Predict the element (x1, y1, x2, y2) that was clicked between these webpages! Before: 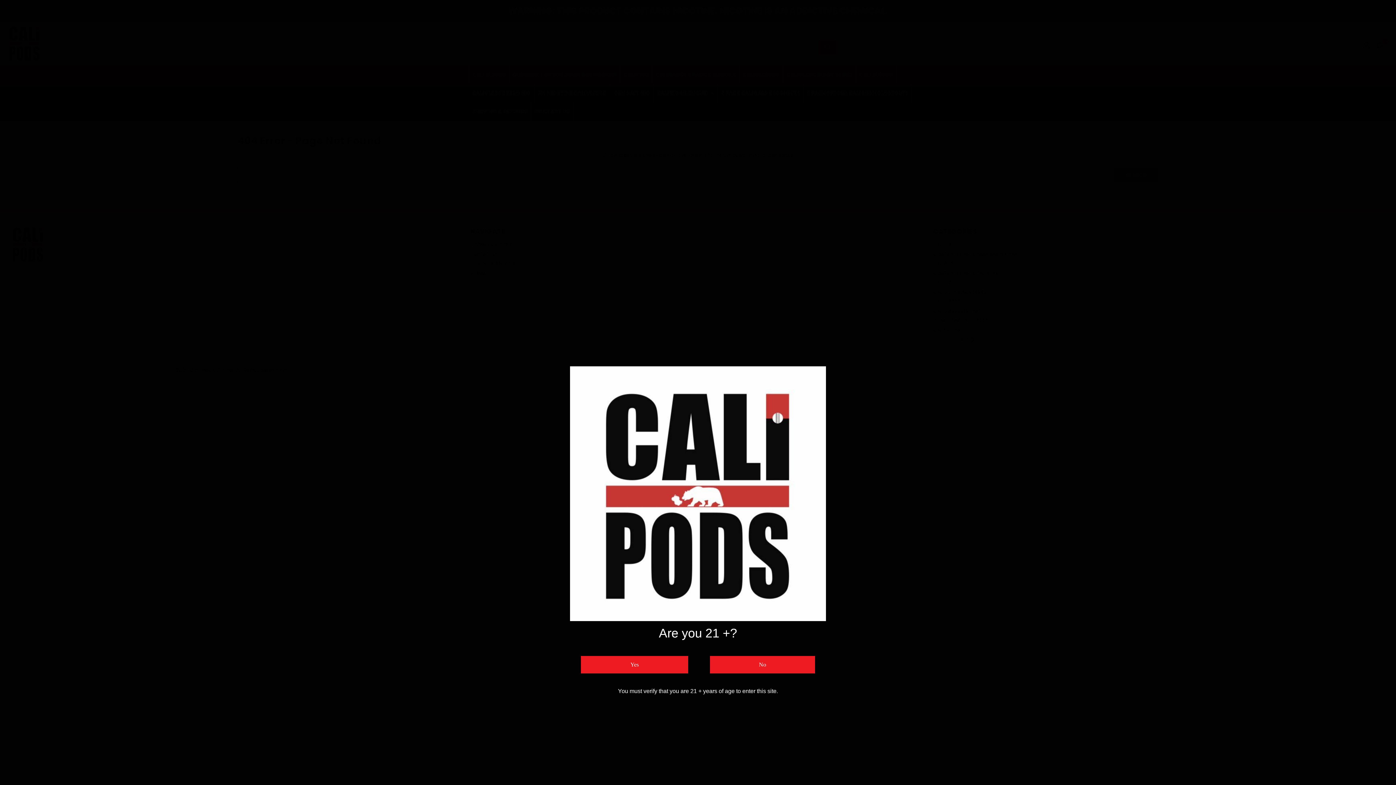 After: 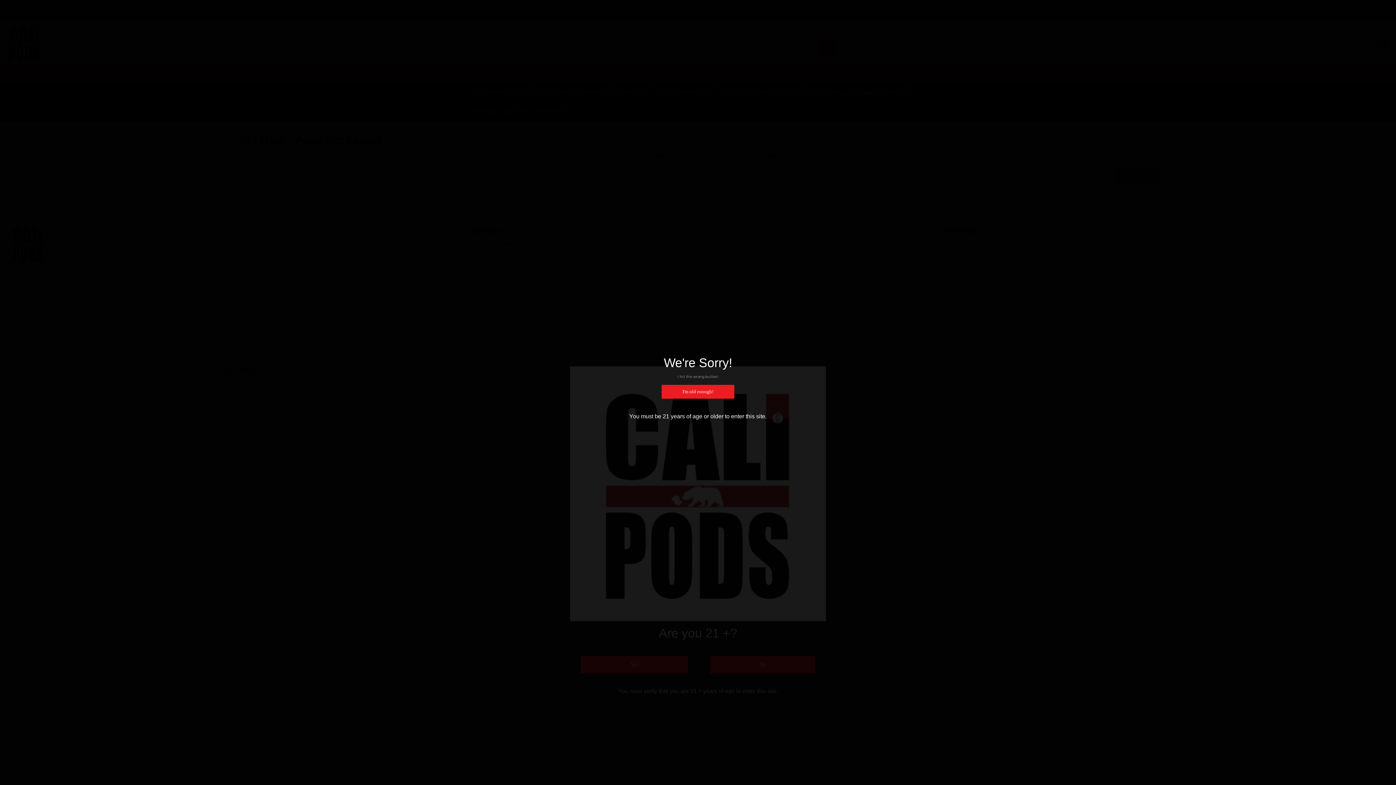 Action: label: No bbox: (710, 656, 815, 673)